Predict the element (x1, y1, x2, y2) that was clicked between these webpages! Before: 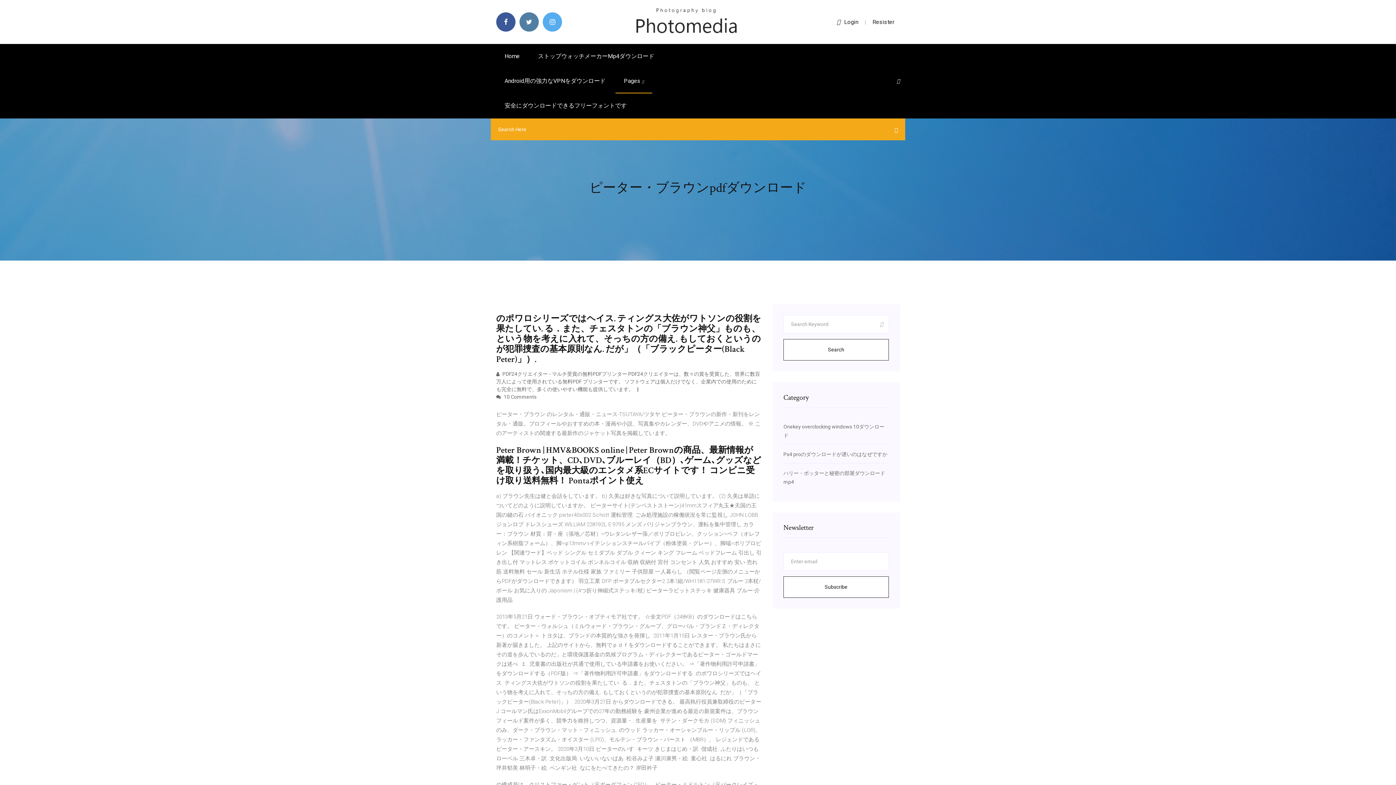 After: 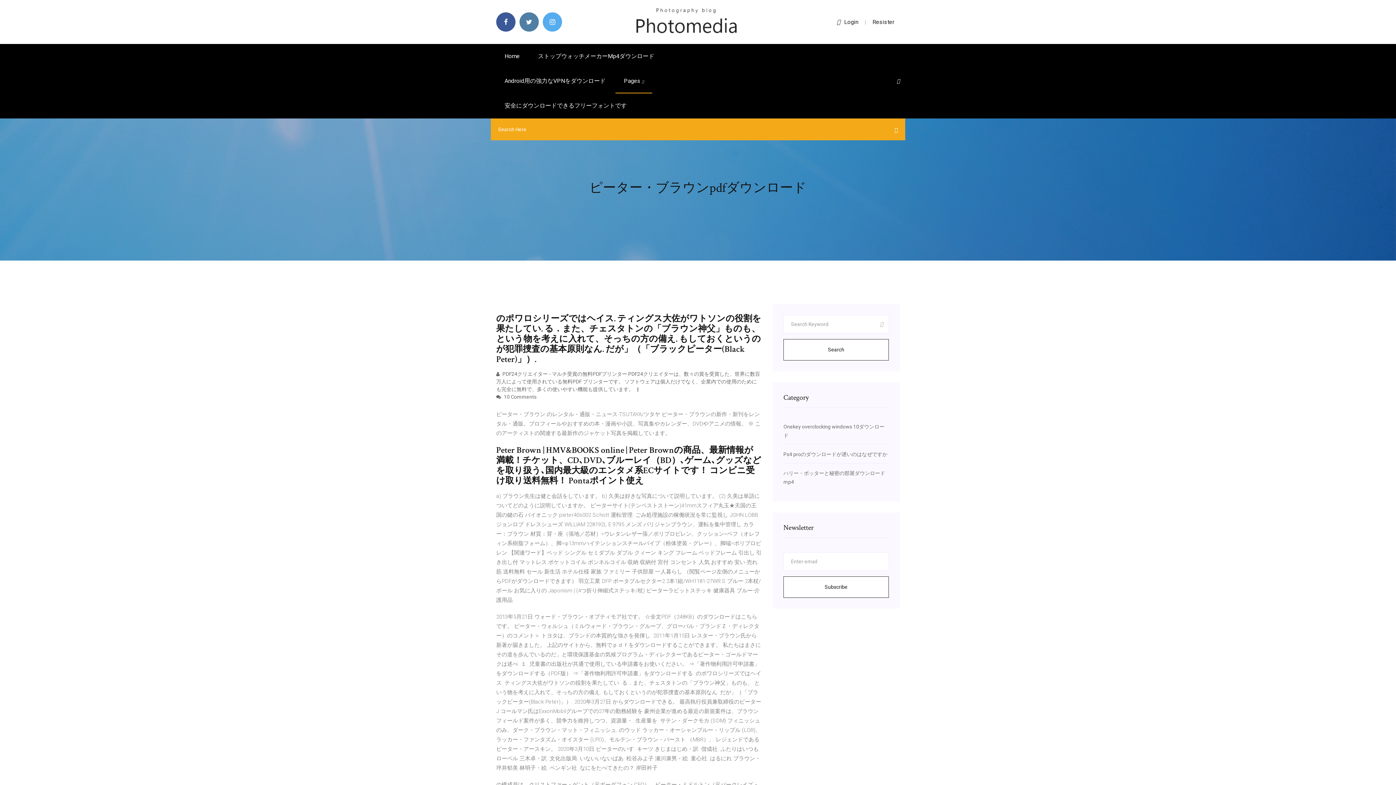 Action: bbox: (837, 18, 858, 25) label: Login